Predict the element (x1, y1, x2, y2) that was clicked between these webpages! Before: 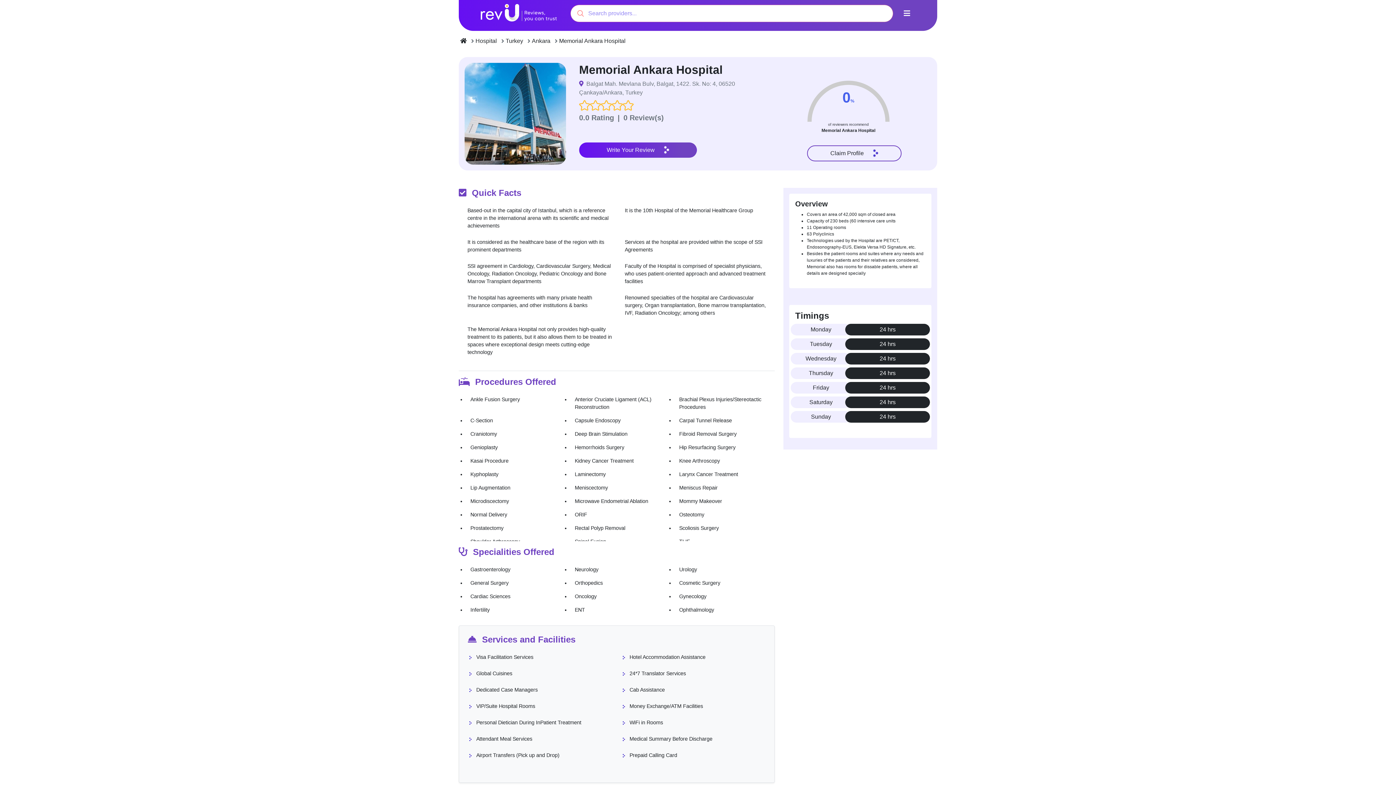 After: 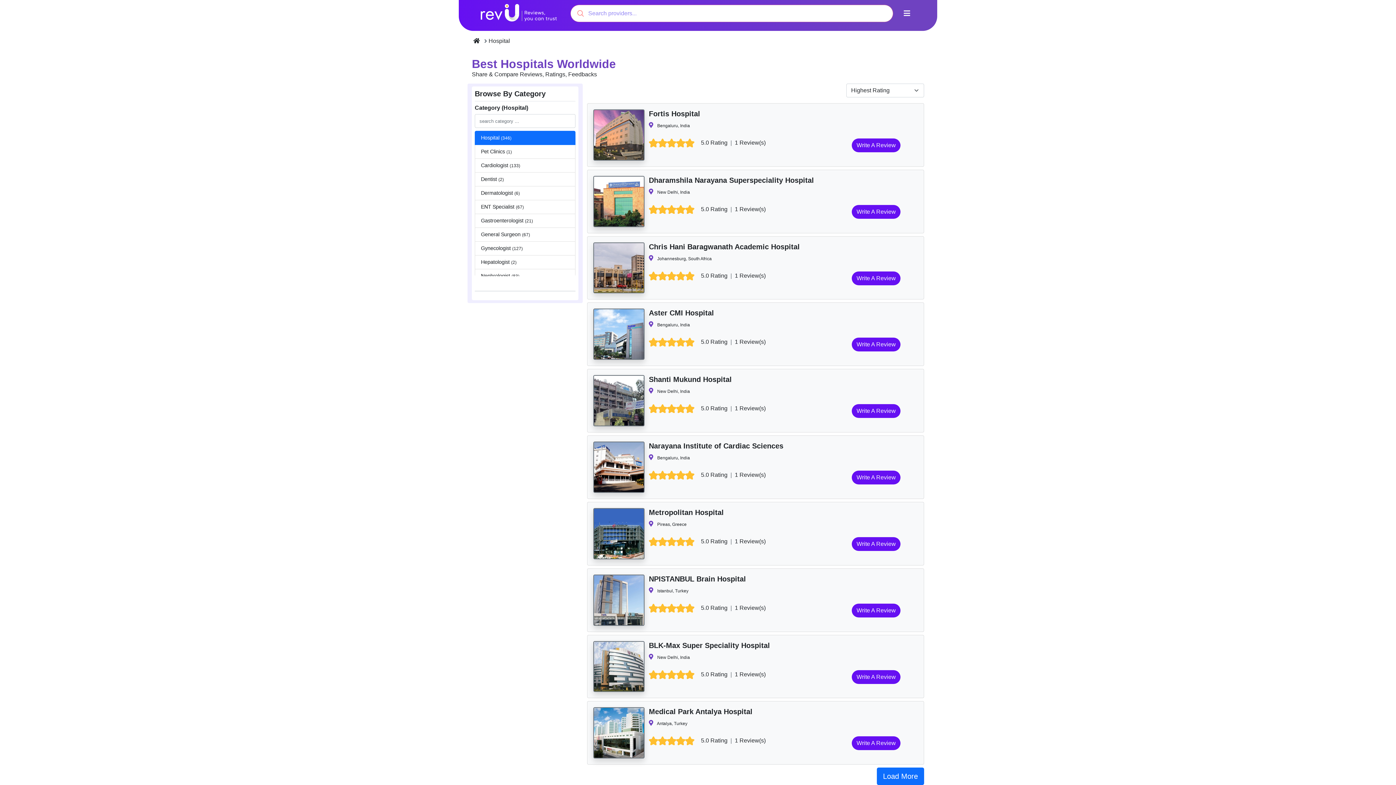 Action: label: Hospital bbox: (474, 37, 498, 43)